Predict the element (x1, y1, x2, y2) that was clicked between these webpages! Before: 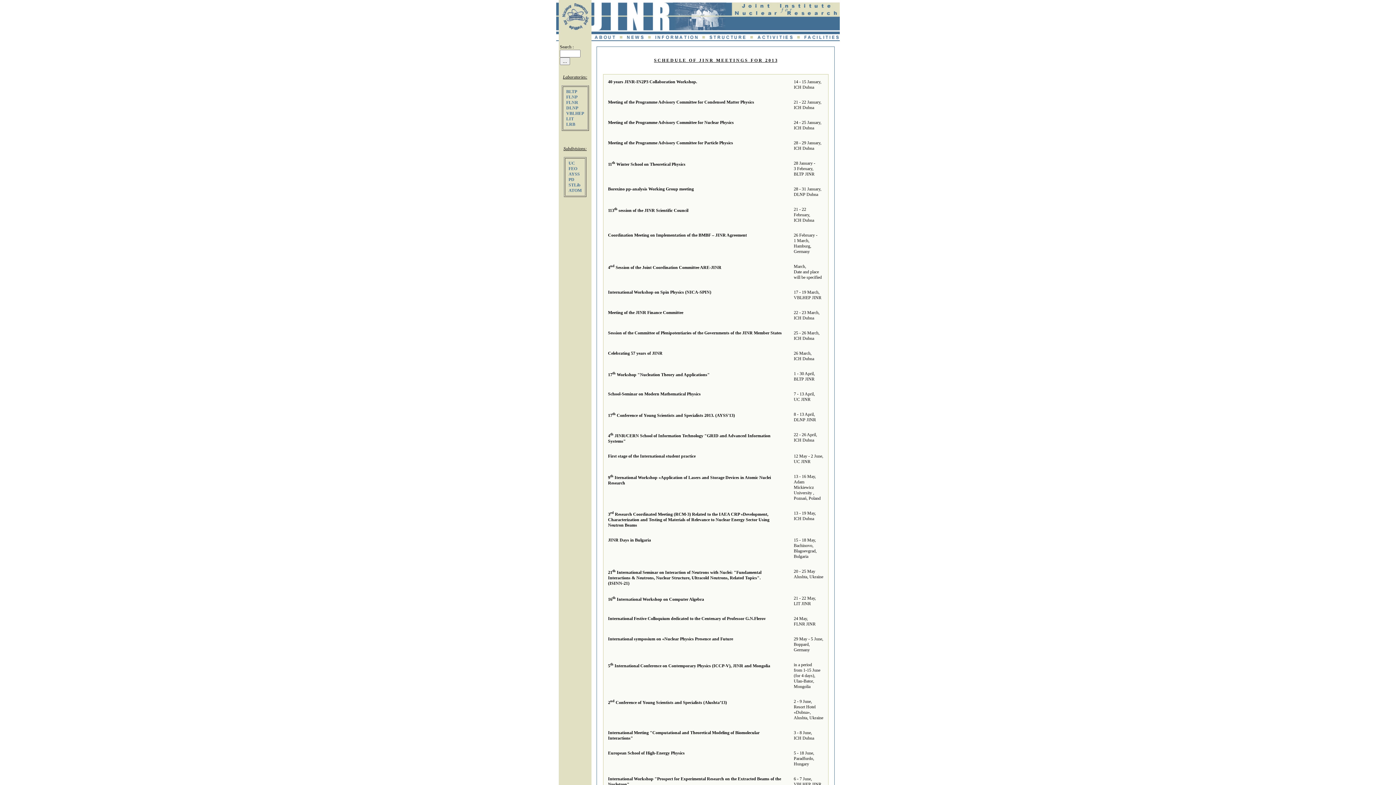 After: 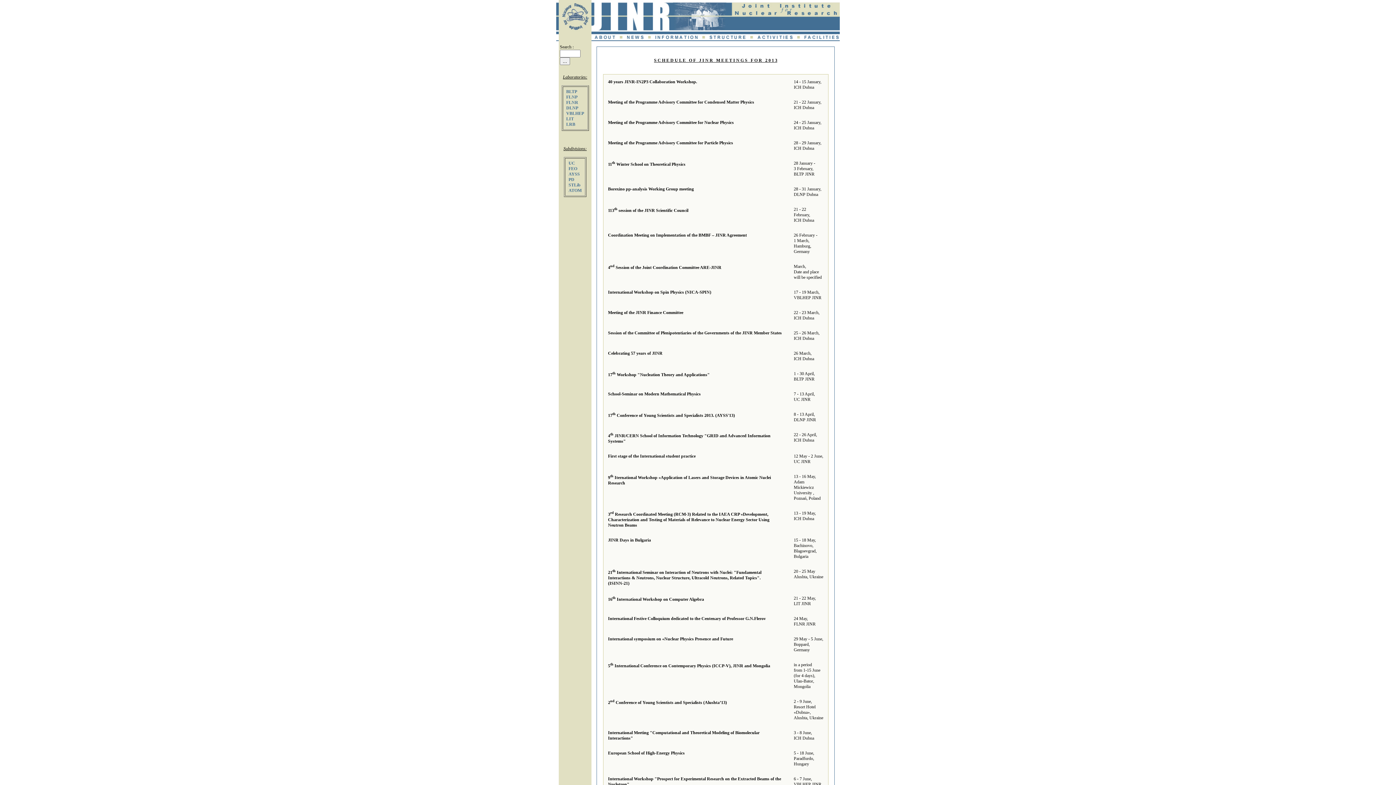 Action: label: FLNP bbox: (566, 94, 577, 99)